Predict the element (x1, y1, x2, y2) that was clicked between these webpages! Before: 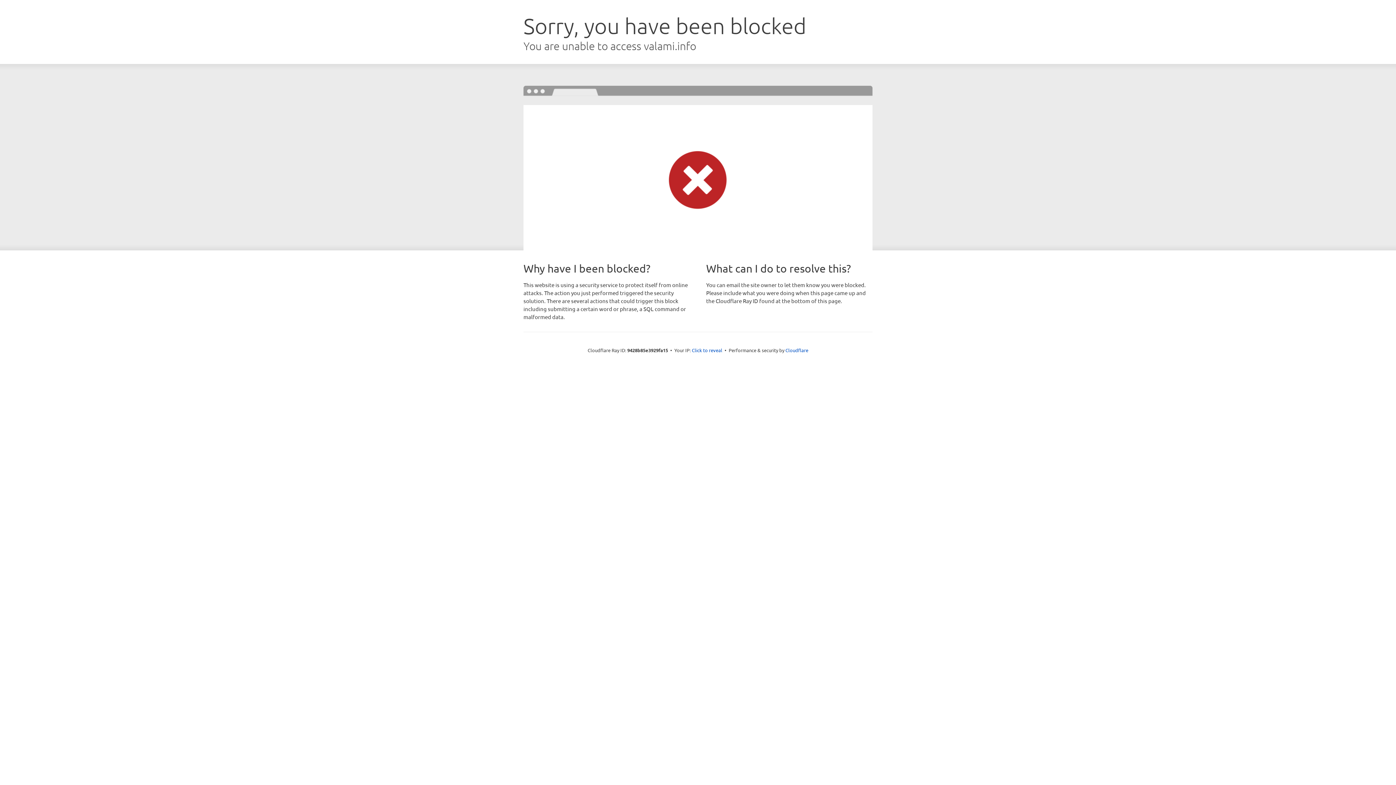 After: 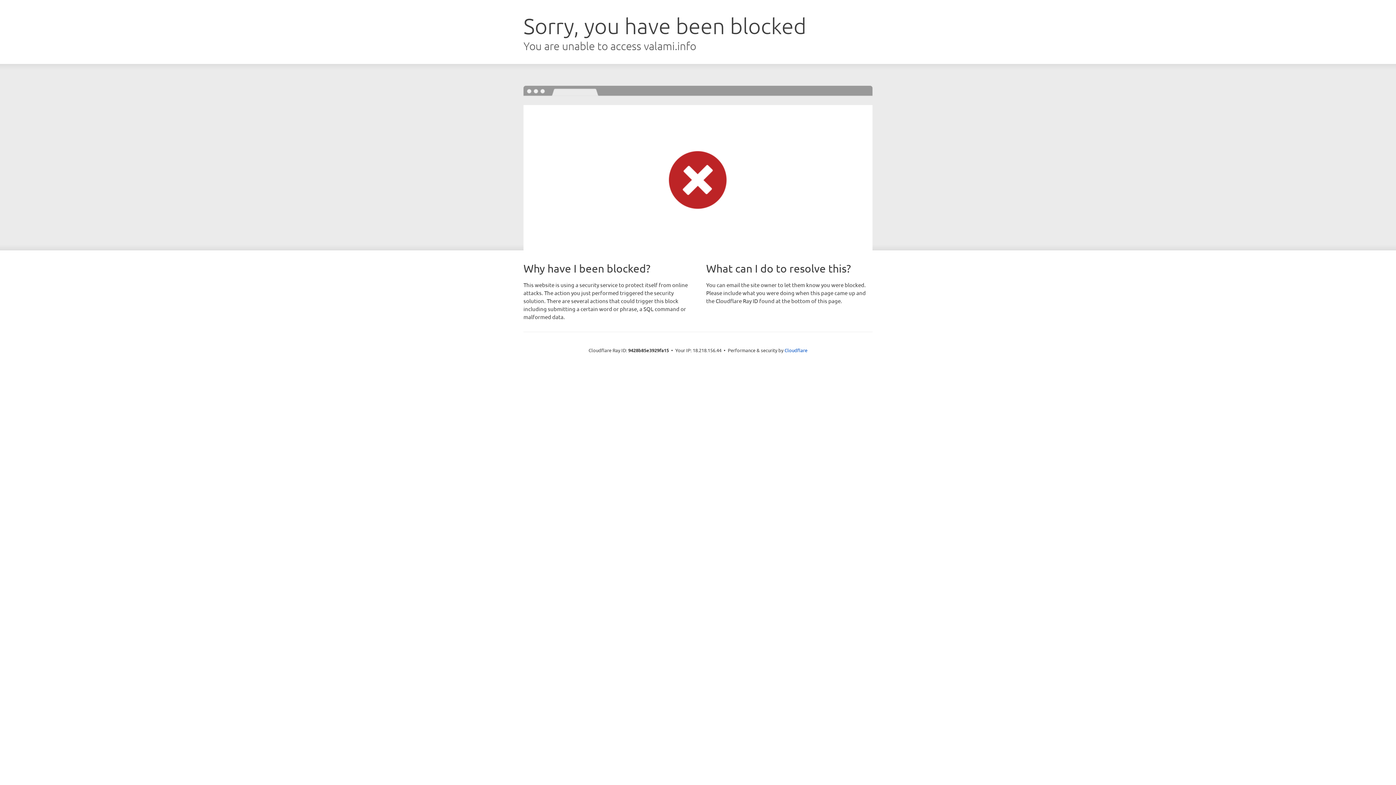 Action: bbox: (692, 346, 722, 353) label: Click to reveal